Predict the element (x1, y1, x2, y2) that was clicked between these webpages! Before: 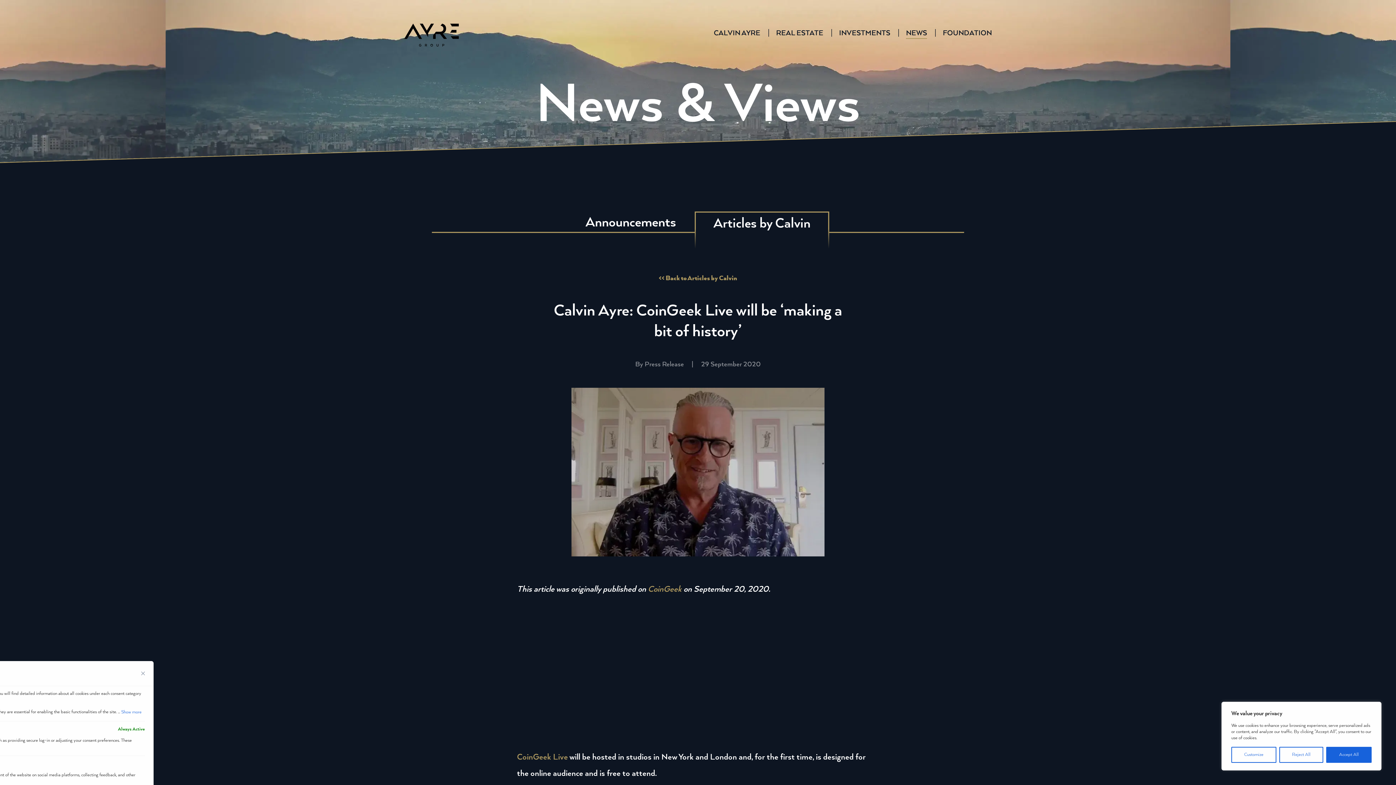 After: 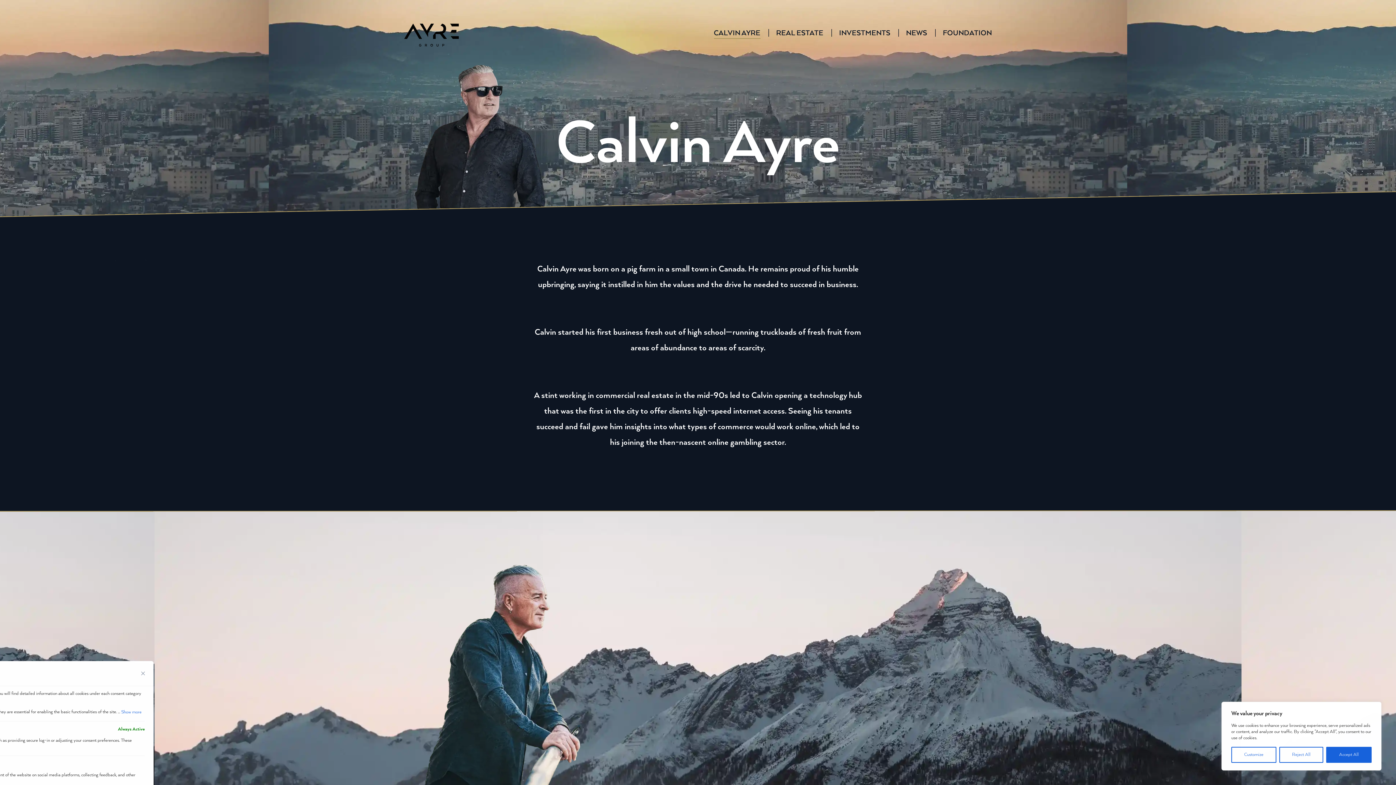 Action: bbox: (714, 29, 760, 37) label: CALVIN AYRE